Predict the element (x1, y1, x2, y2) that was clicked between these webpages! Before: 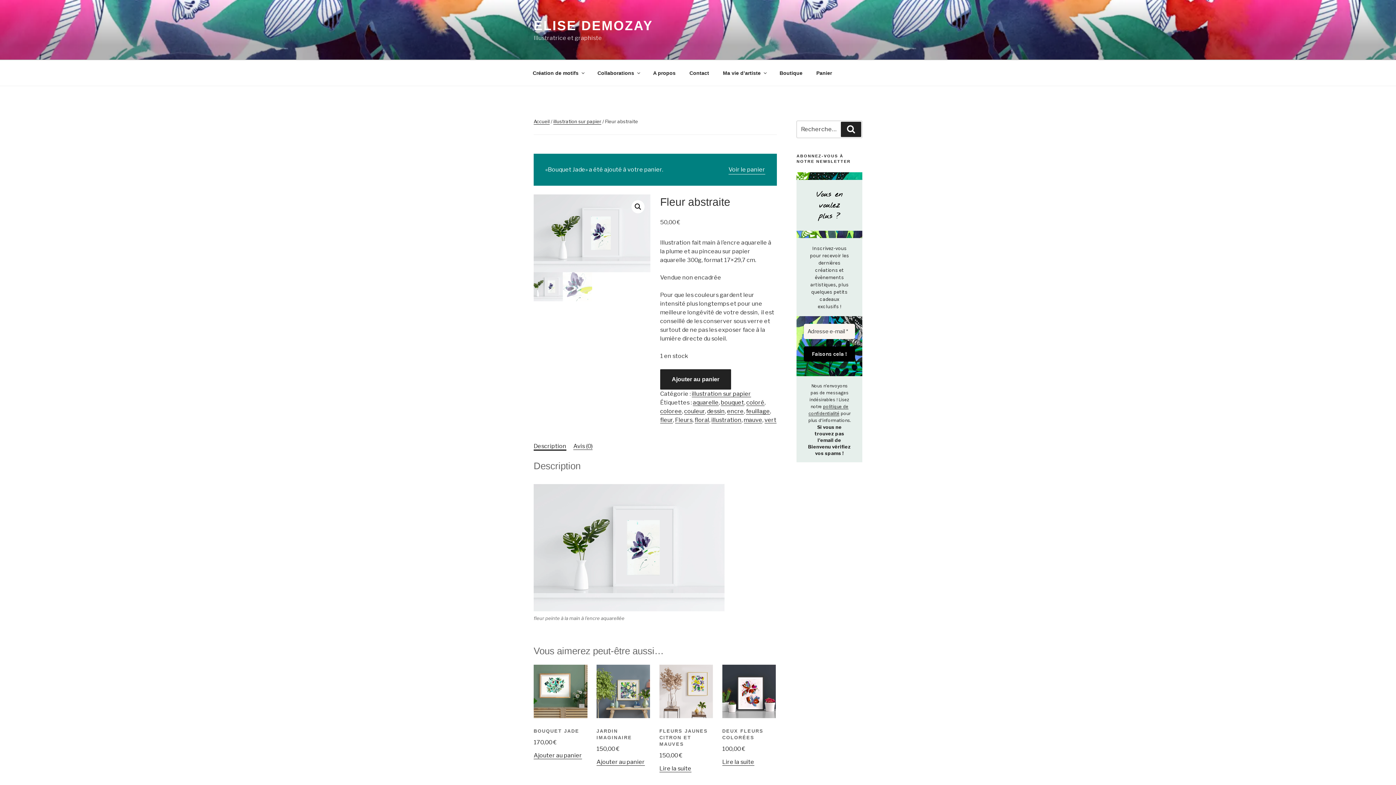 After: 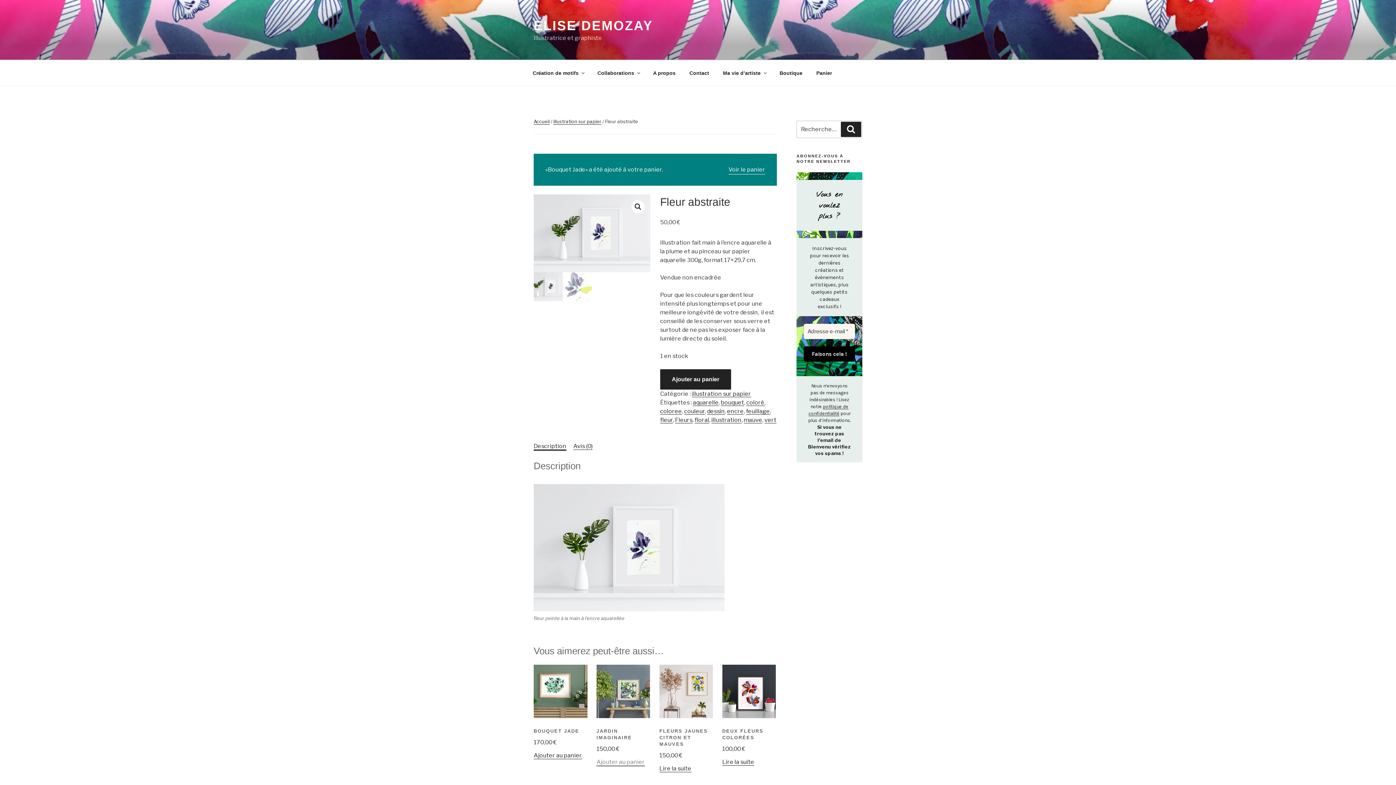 Action: bbox: (596, 758, 645, 765) label: Ajouter au panier : “Jardin imaginaire”